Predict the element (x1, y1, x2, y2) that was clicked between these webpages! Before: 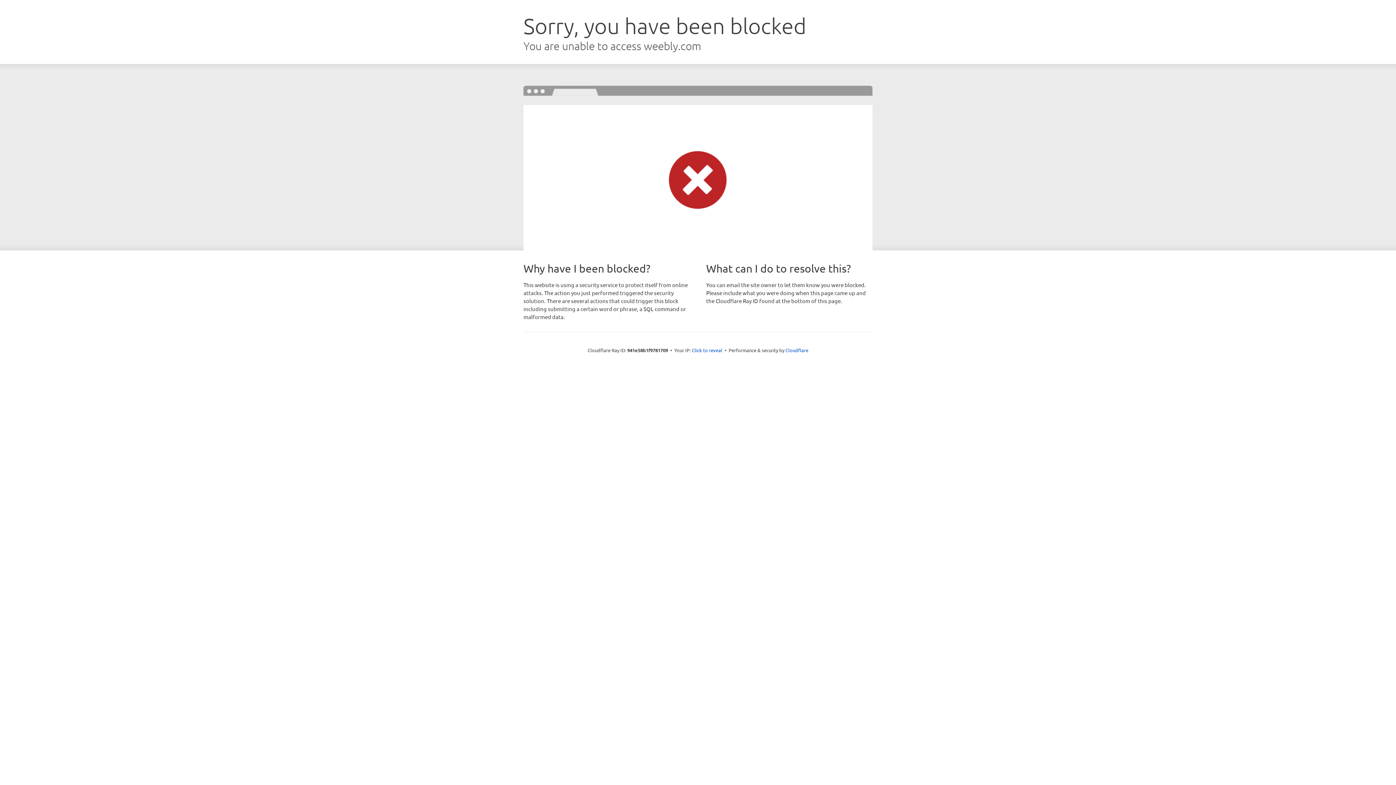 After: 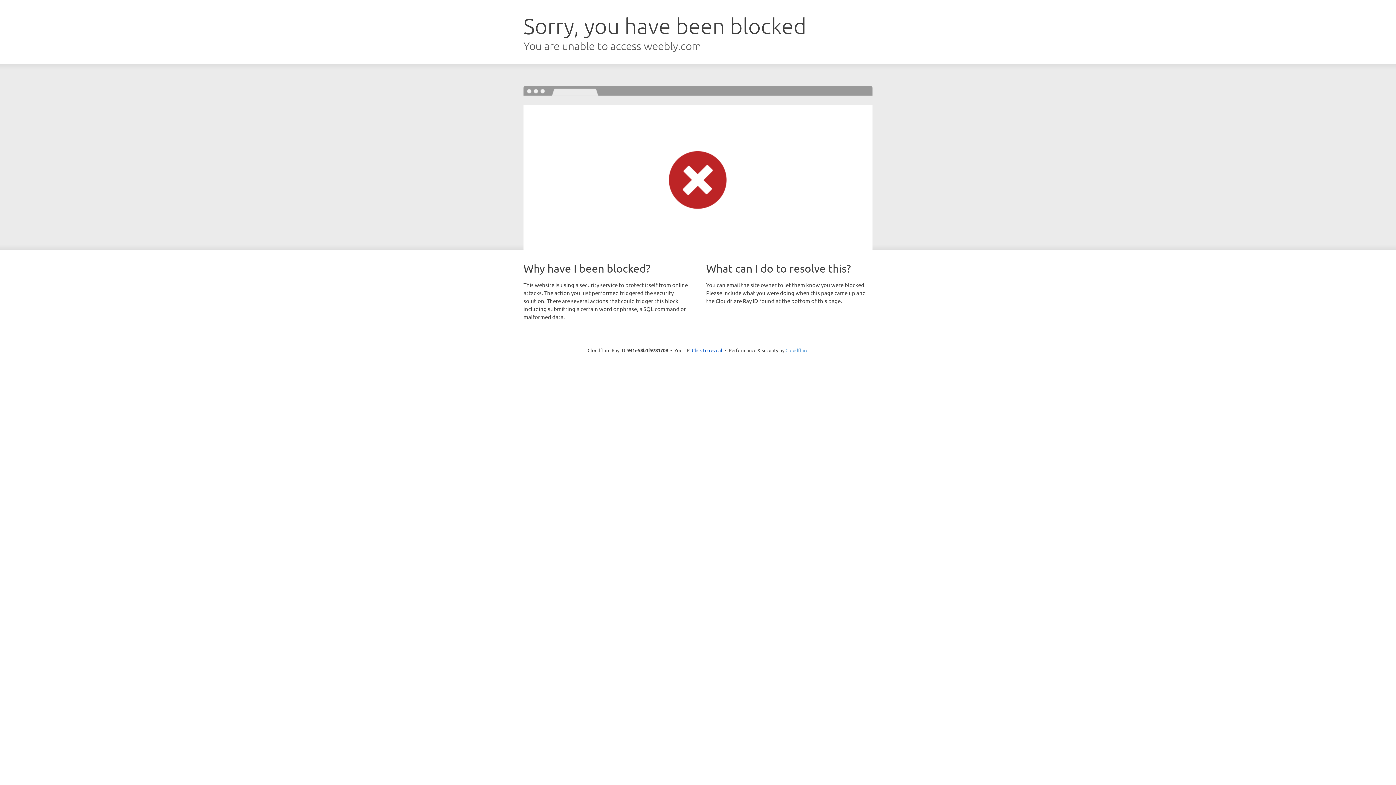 Action: label: Cloudflare bbox: (785, 347, 808, 353)